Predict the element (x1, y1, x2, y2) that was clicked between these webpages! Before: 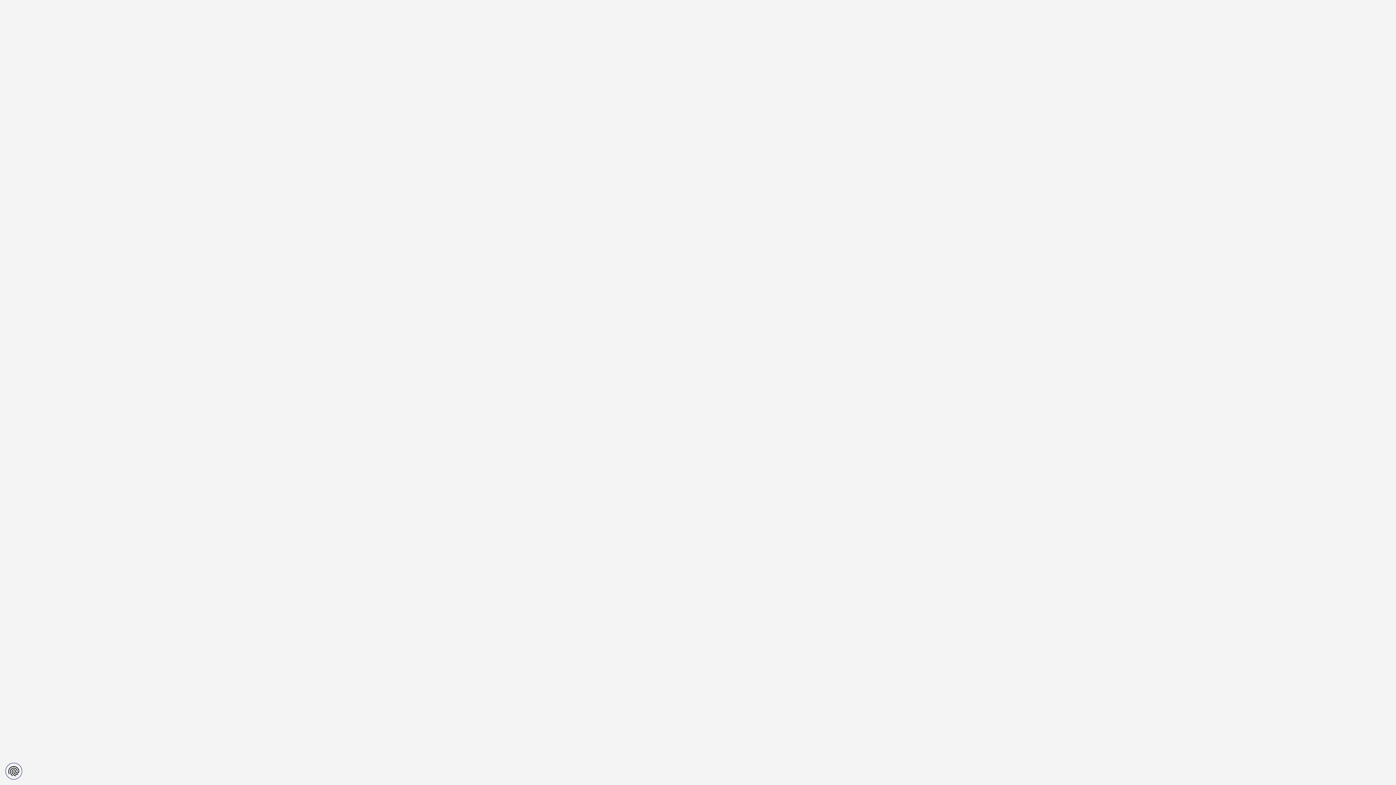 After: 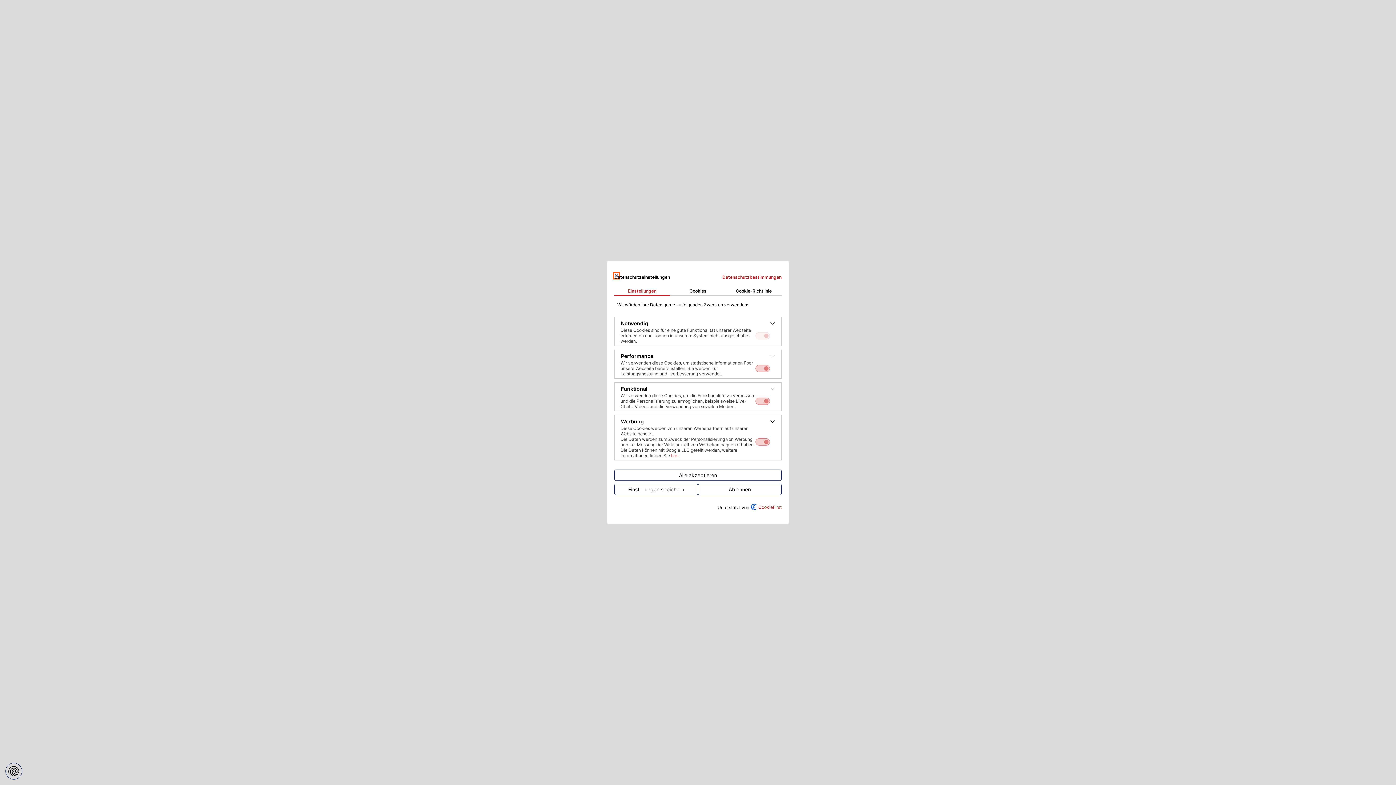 Action: label: Datenschutzeinstellungen bbox: (5, 763, 22, 780)